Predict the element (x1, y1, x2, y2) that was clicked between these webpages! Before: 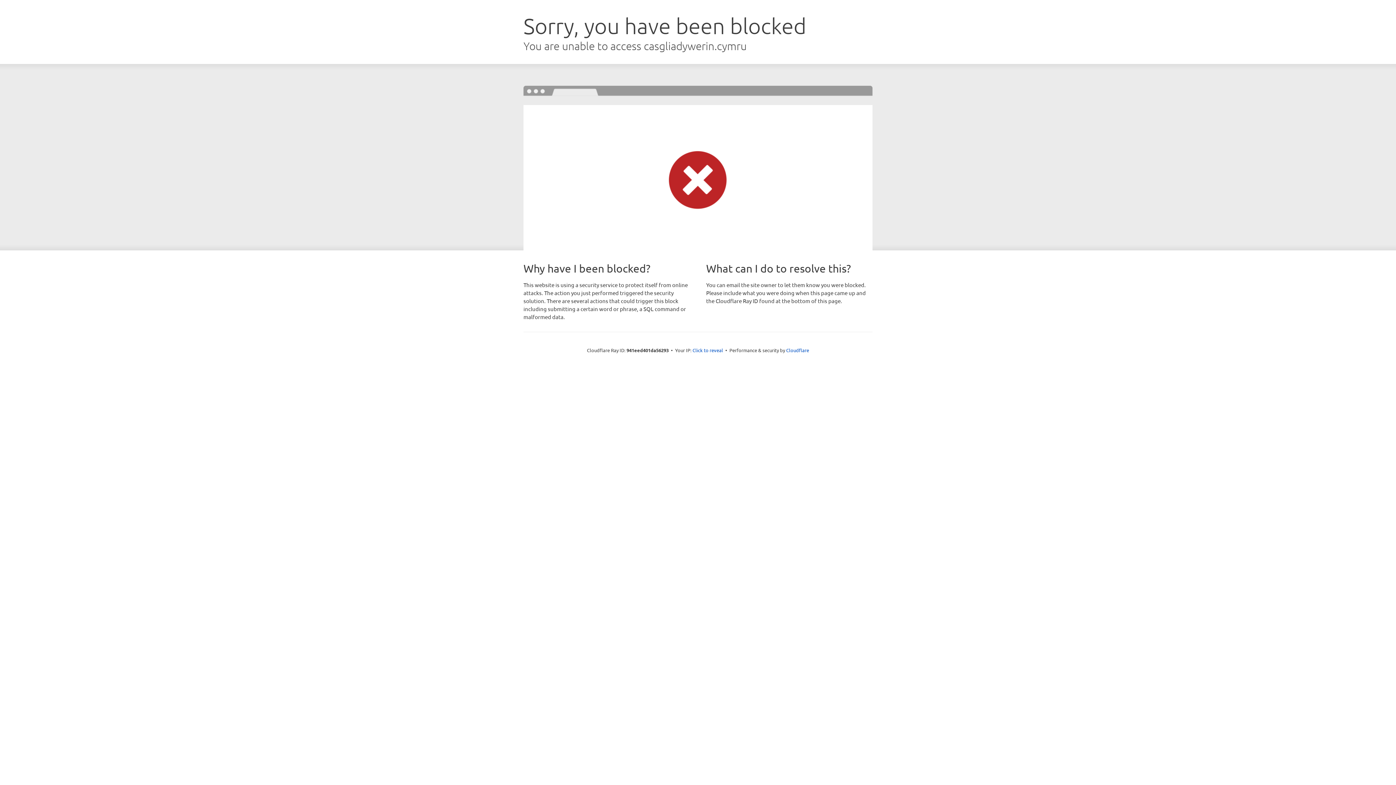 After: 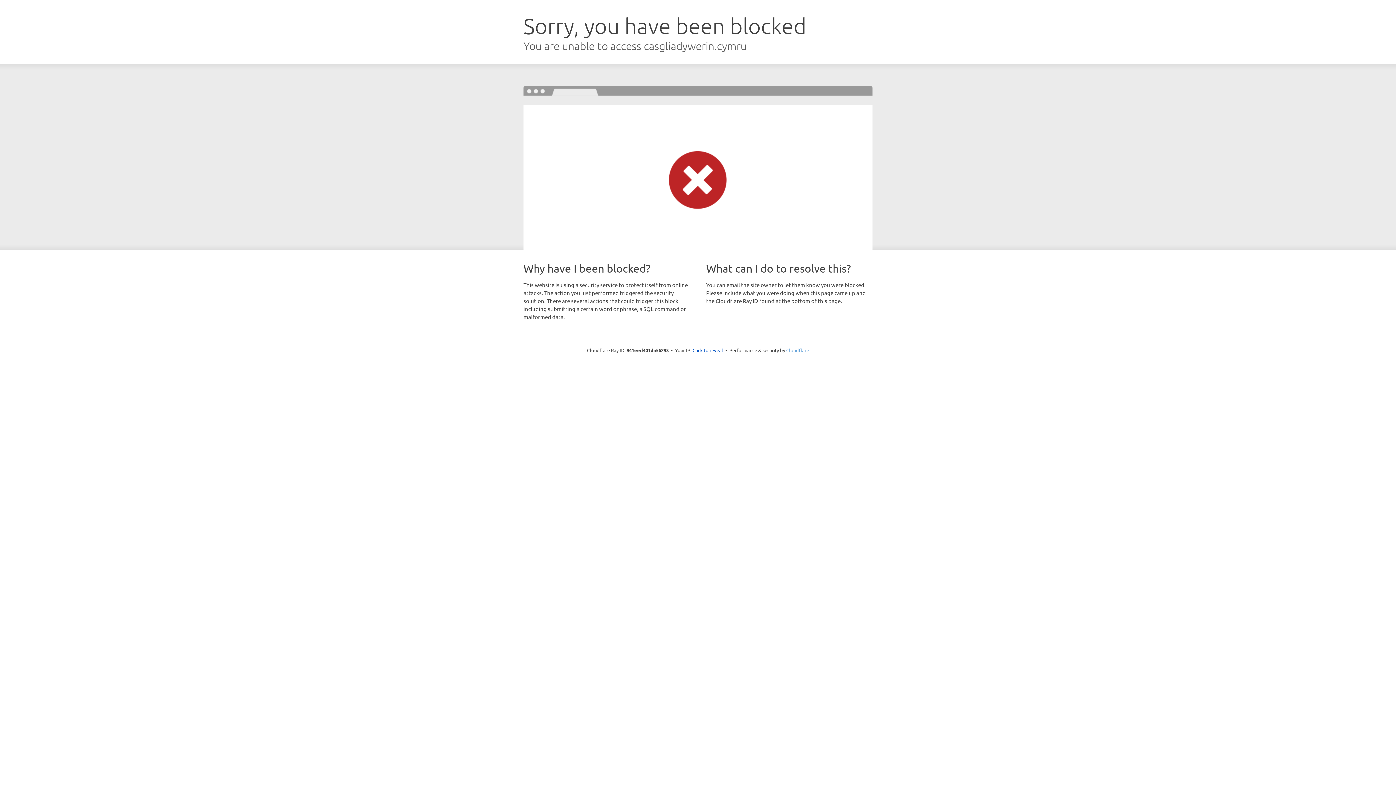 Action: label: Cloudflare bbox: (786, 347, 809, 353)